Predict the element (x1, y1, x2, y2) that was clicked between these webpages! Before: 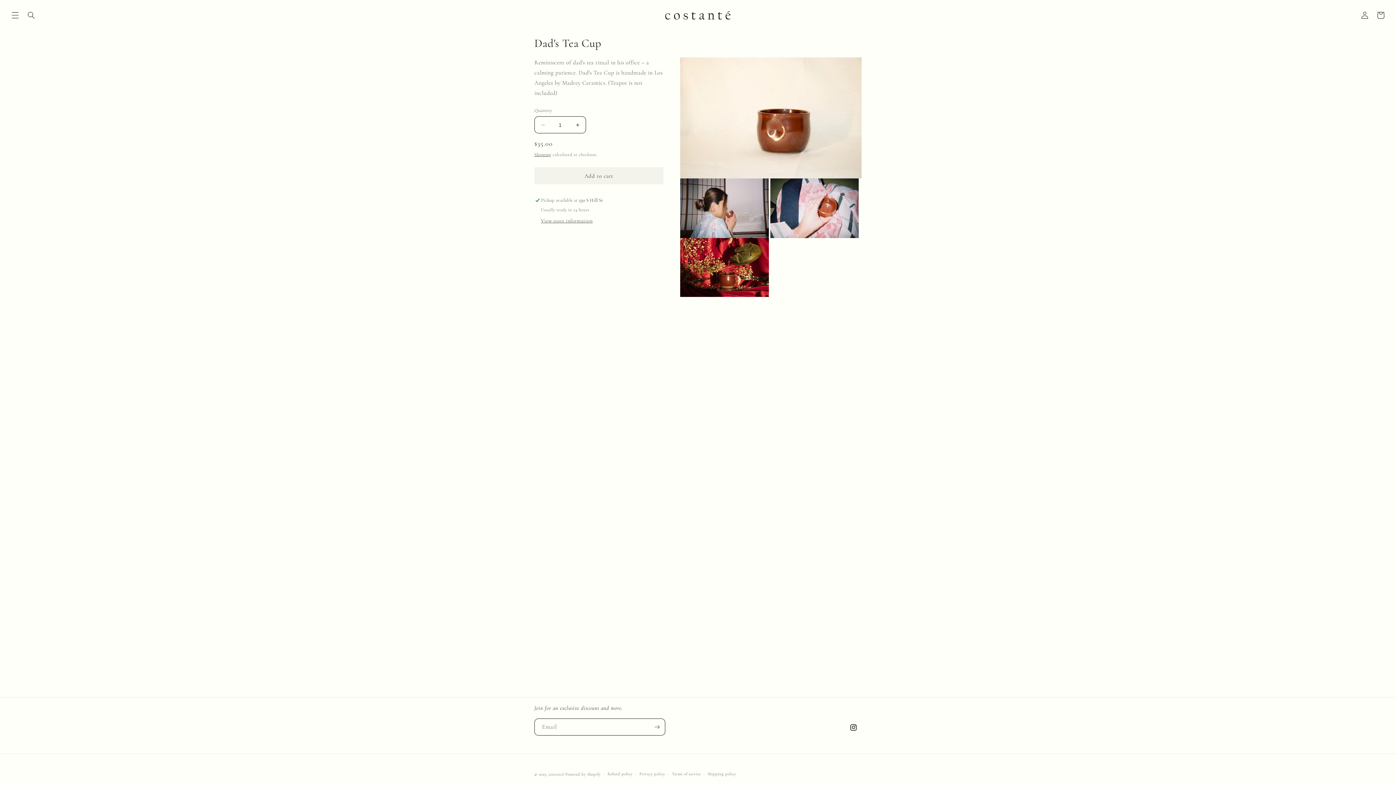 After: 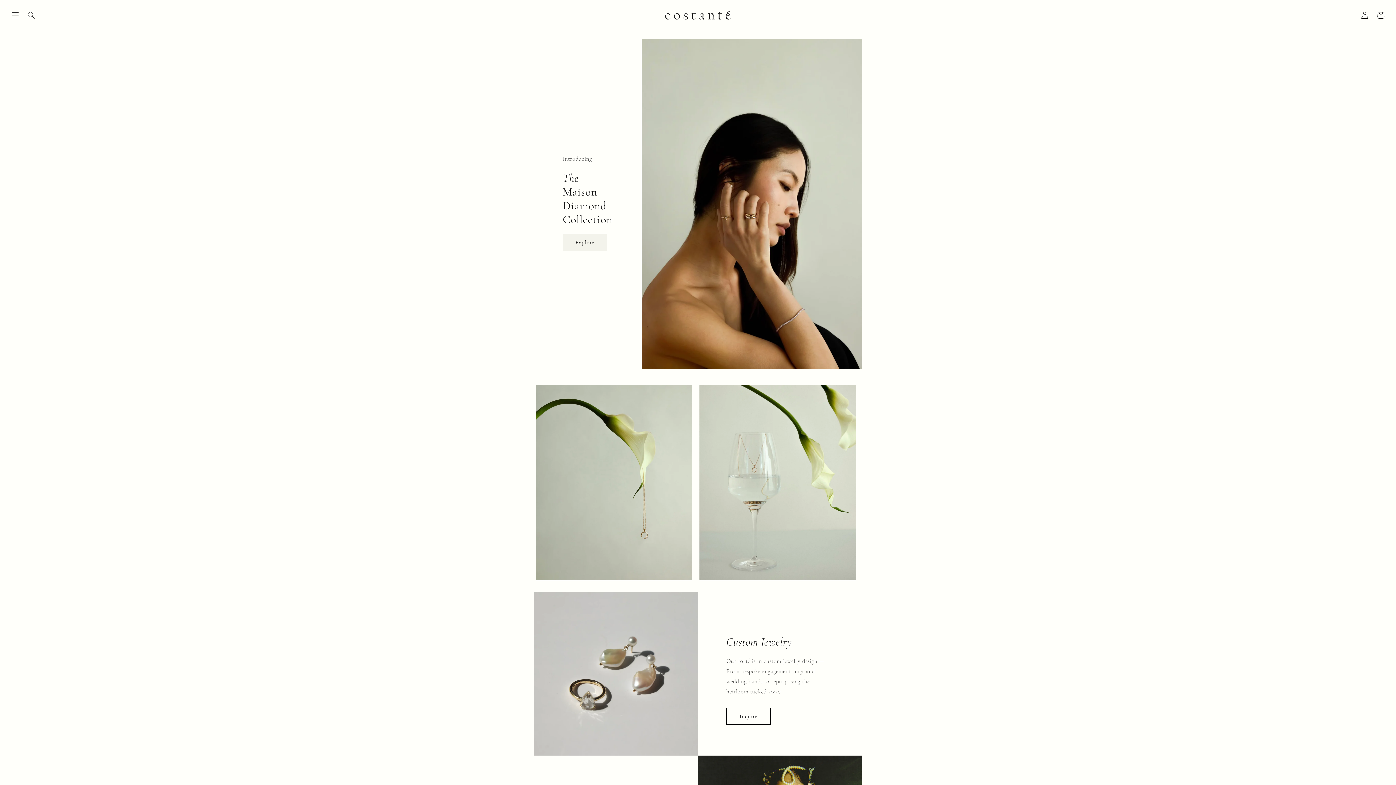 Action: label: costanté bbox: (548, 772, 564, 777)